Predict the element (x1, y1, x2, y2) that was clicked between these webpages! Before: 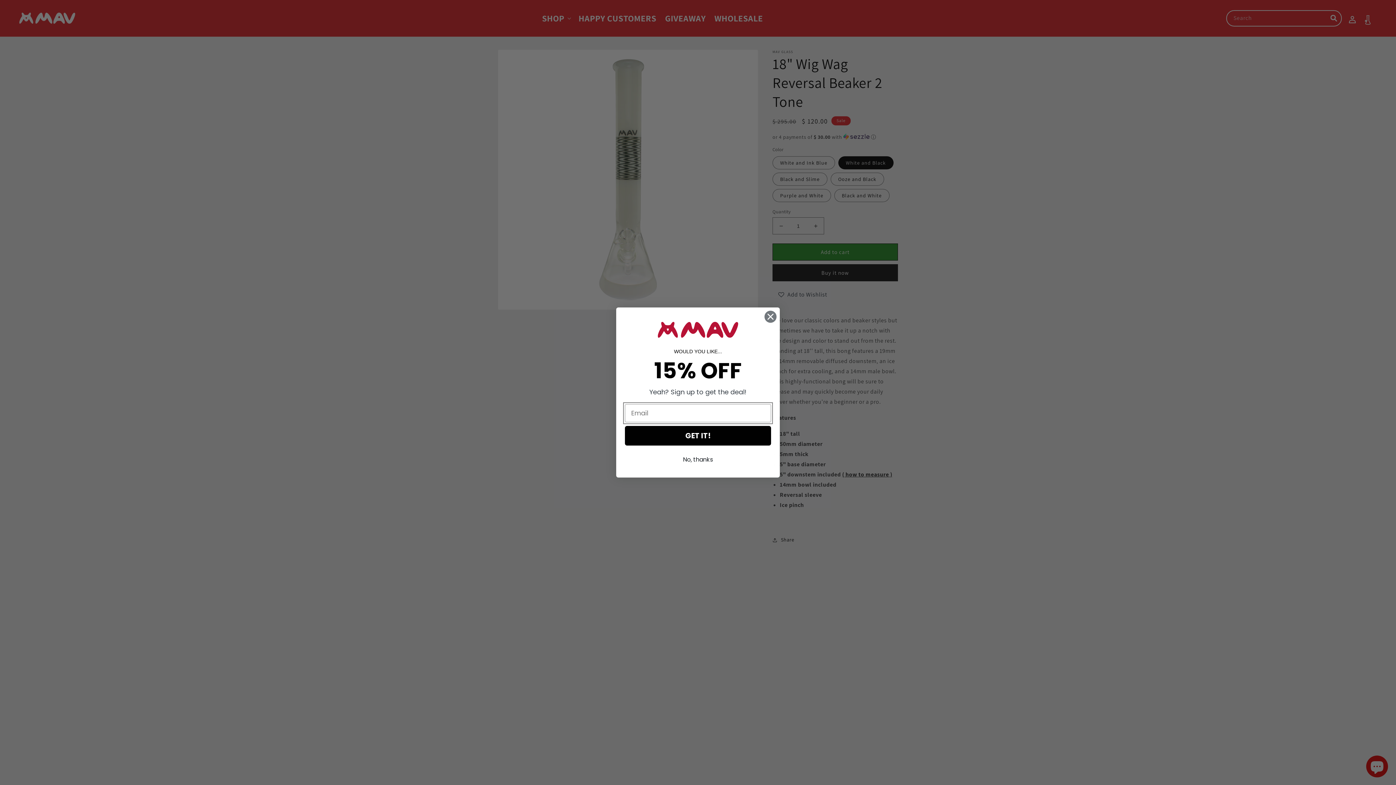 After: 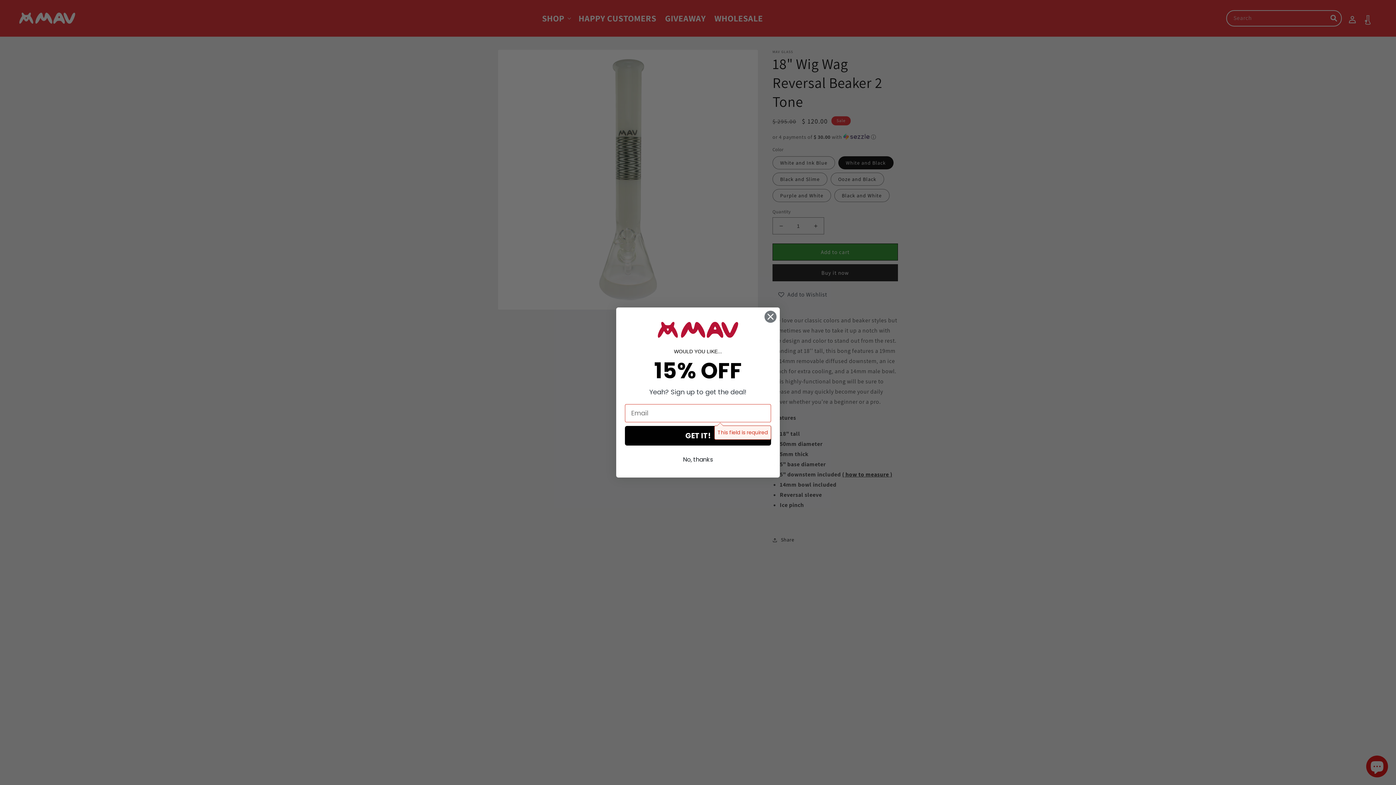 Action: bbox: (625, 426, 771, 445) label: GET IT!